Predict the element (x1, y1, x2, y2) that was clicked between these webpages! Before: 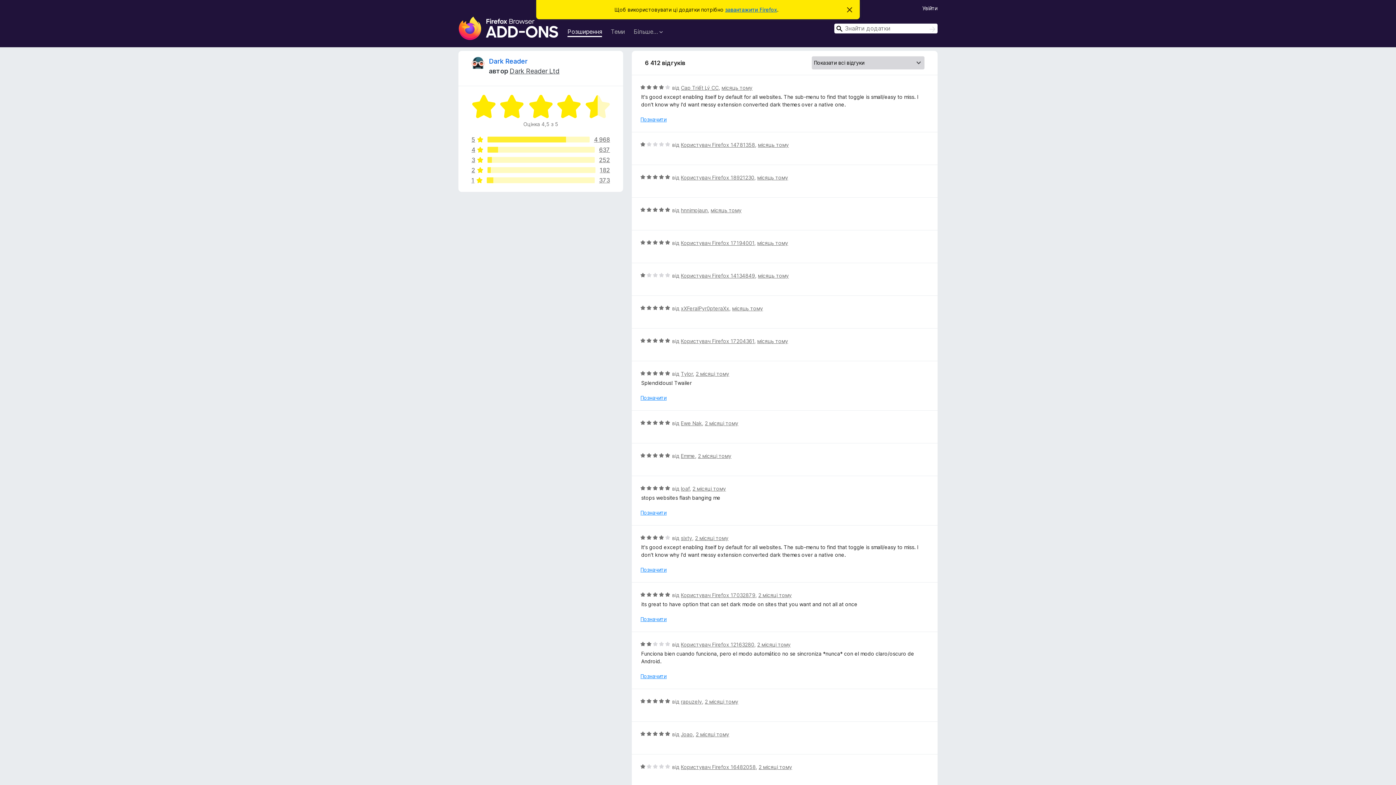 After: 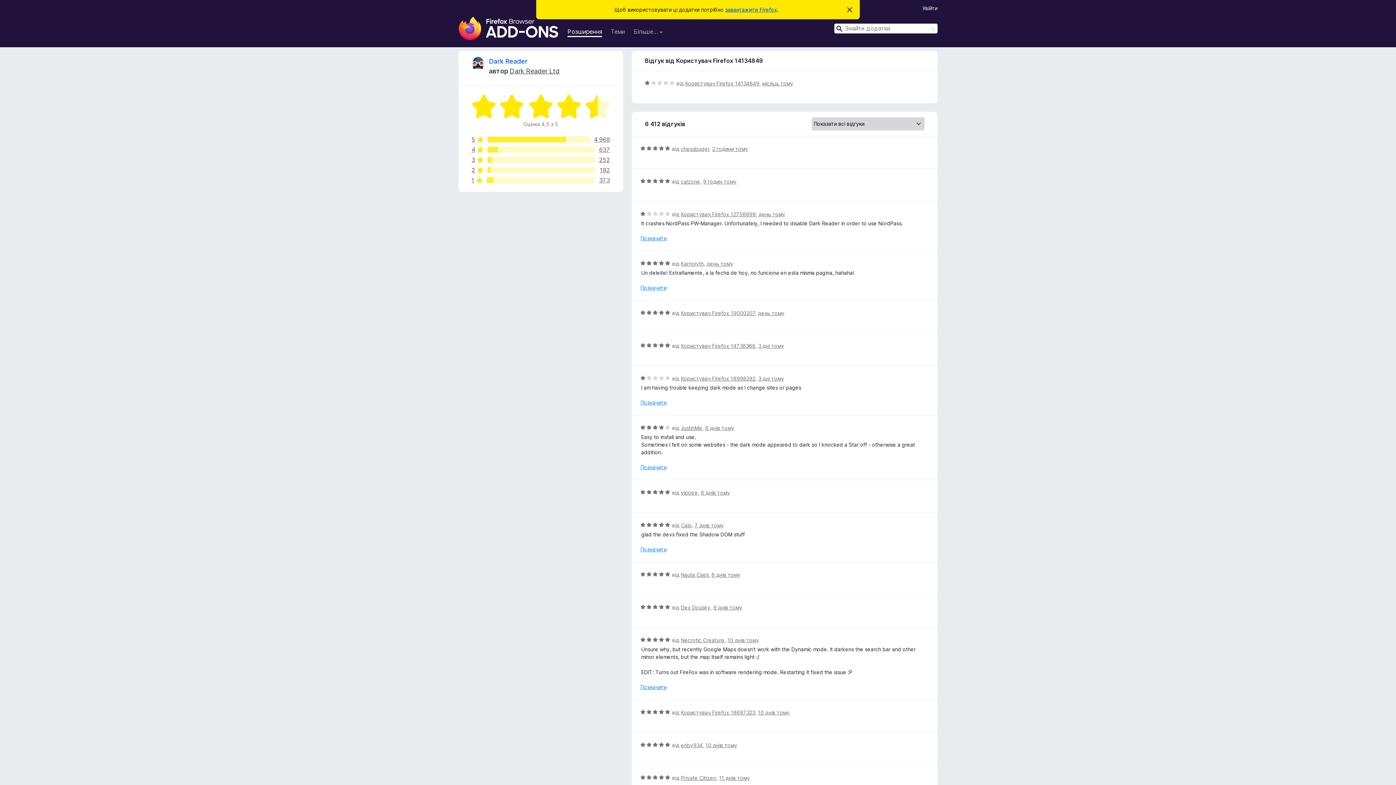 Action: label: місяць тому bbox: (758, 272, 789, 278)